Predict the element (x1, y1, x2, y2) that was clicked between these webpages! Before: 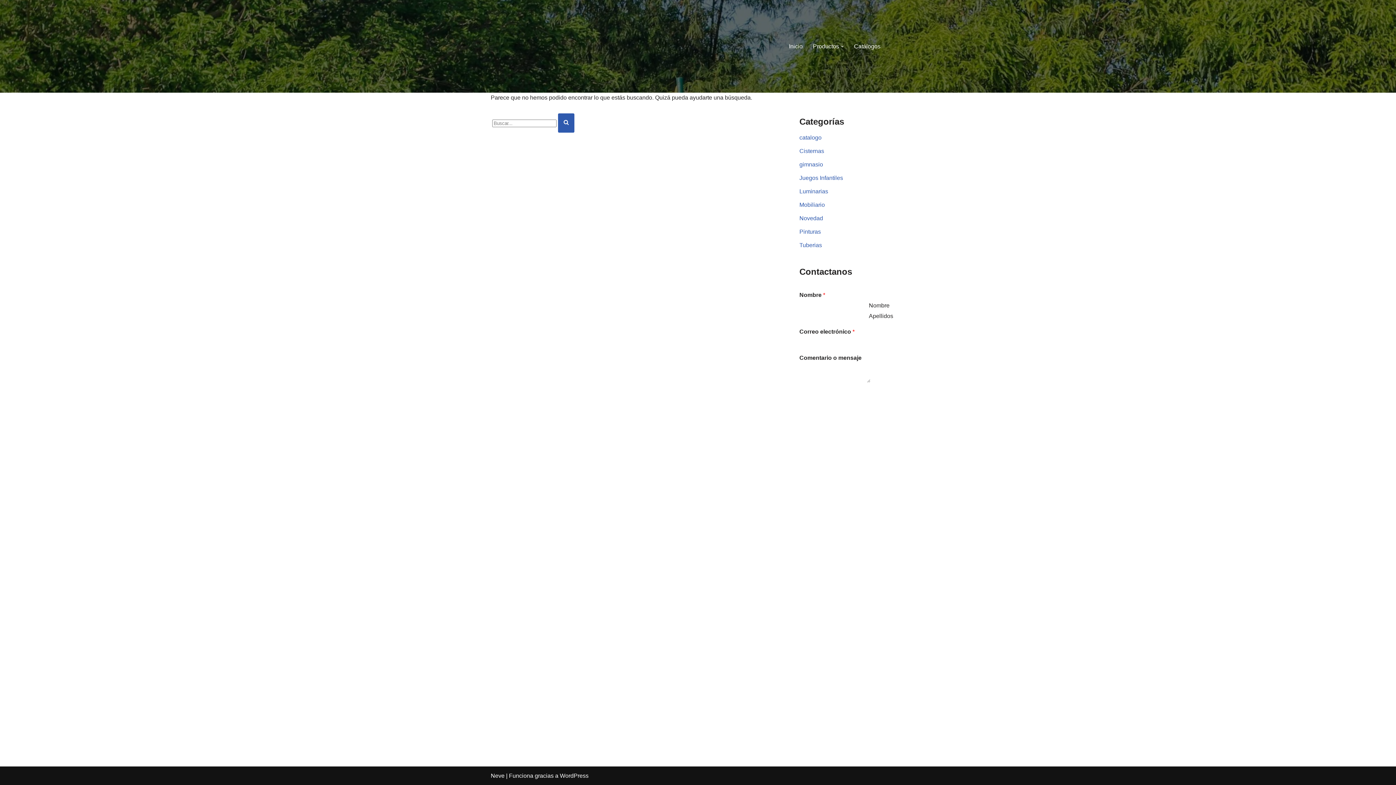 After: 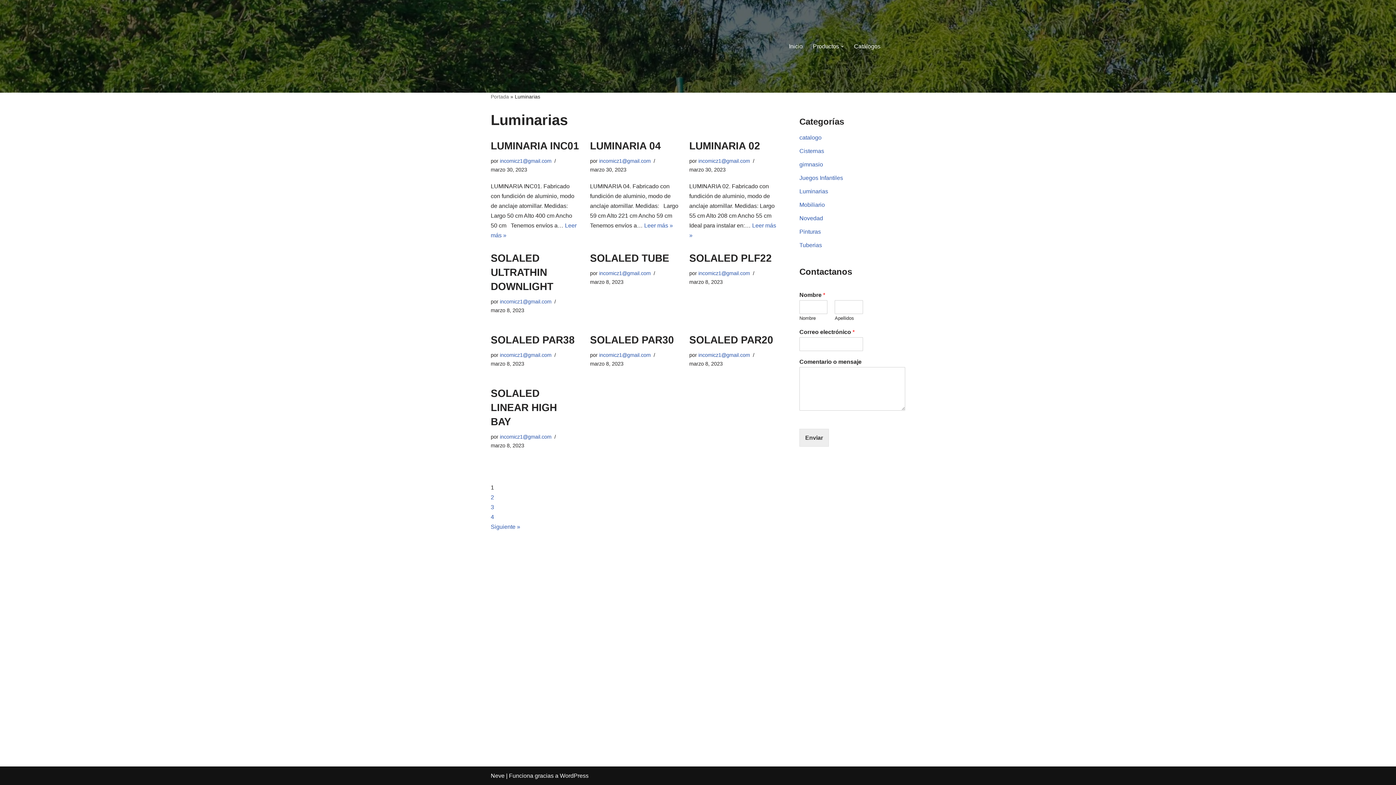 Action: label: Luminarias bbox: (799, 188, 828, 194)